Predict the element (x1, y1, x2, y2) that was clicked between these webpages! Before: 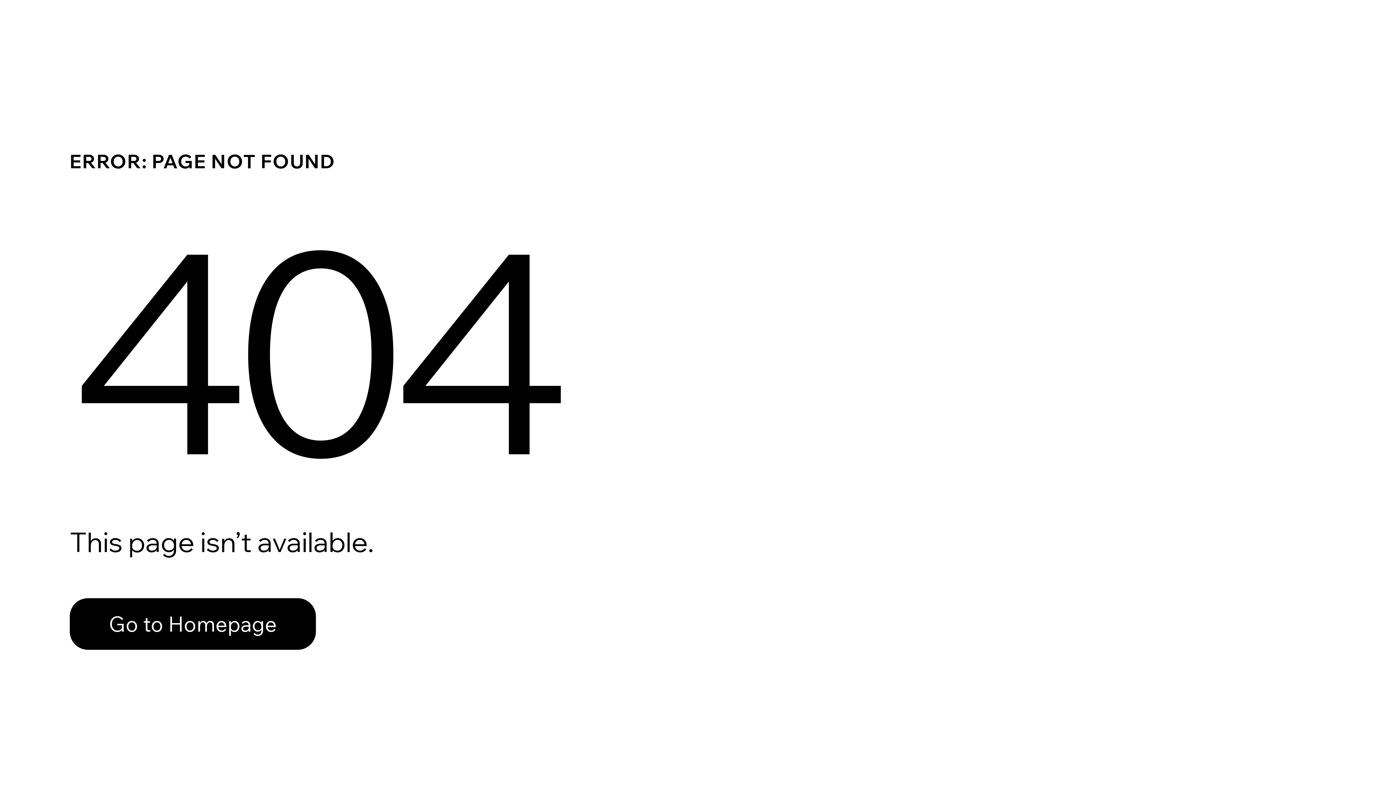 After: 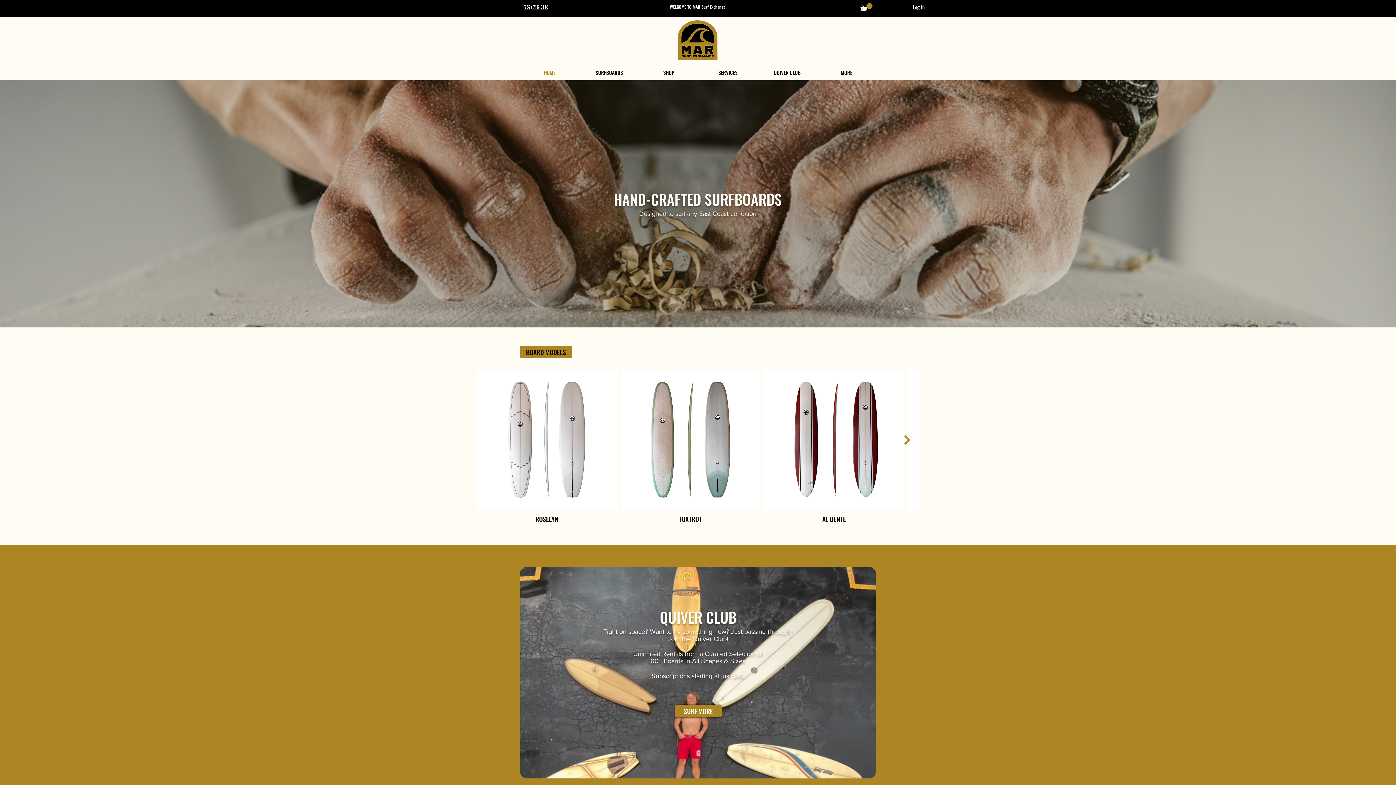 Action: label: Go to Homepage bbox: (69, 598, 316, 650)